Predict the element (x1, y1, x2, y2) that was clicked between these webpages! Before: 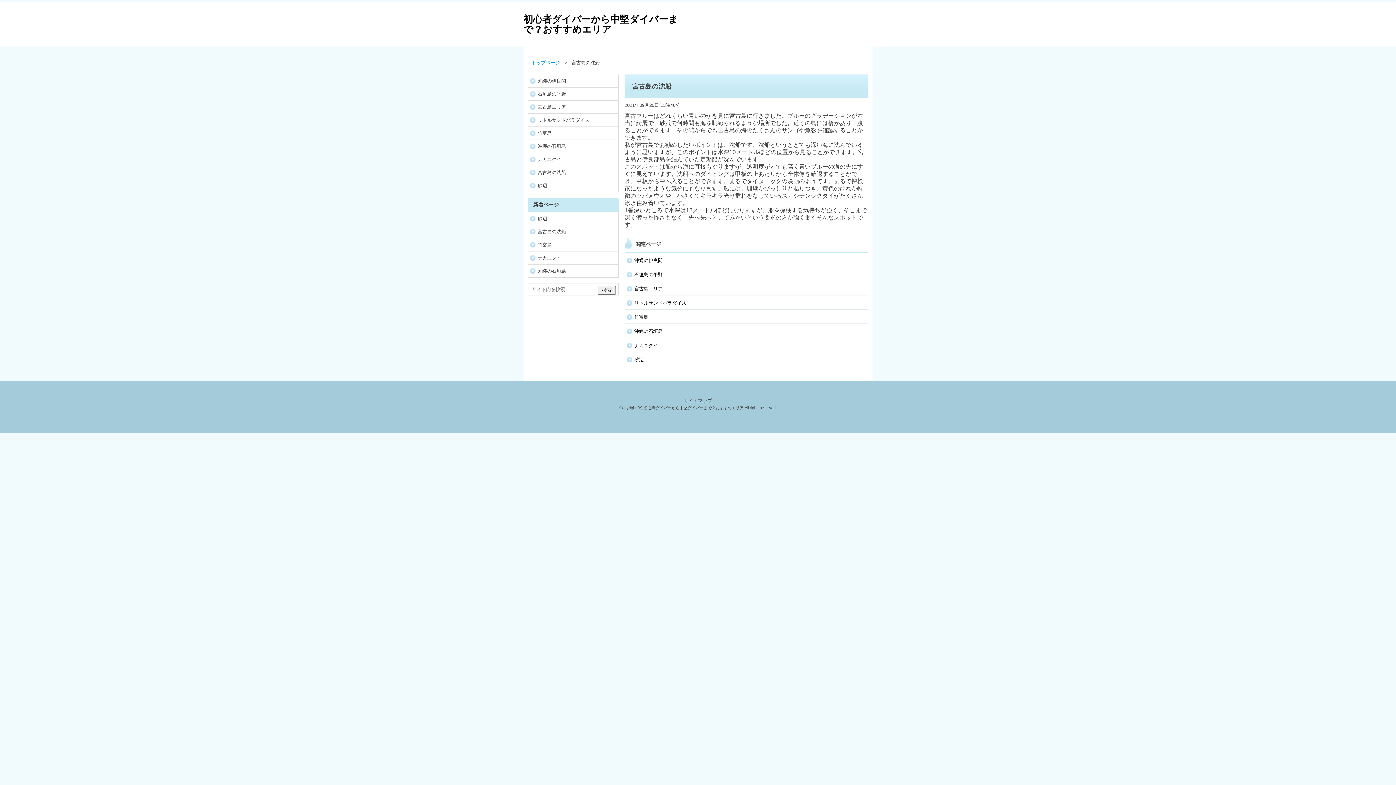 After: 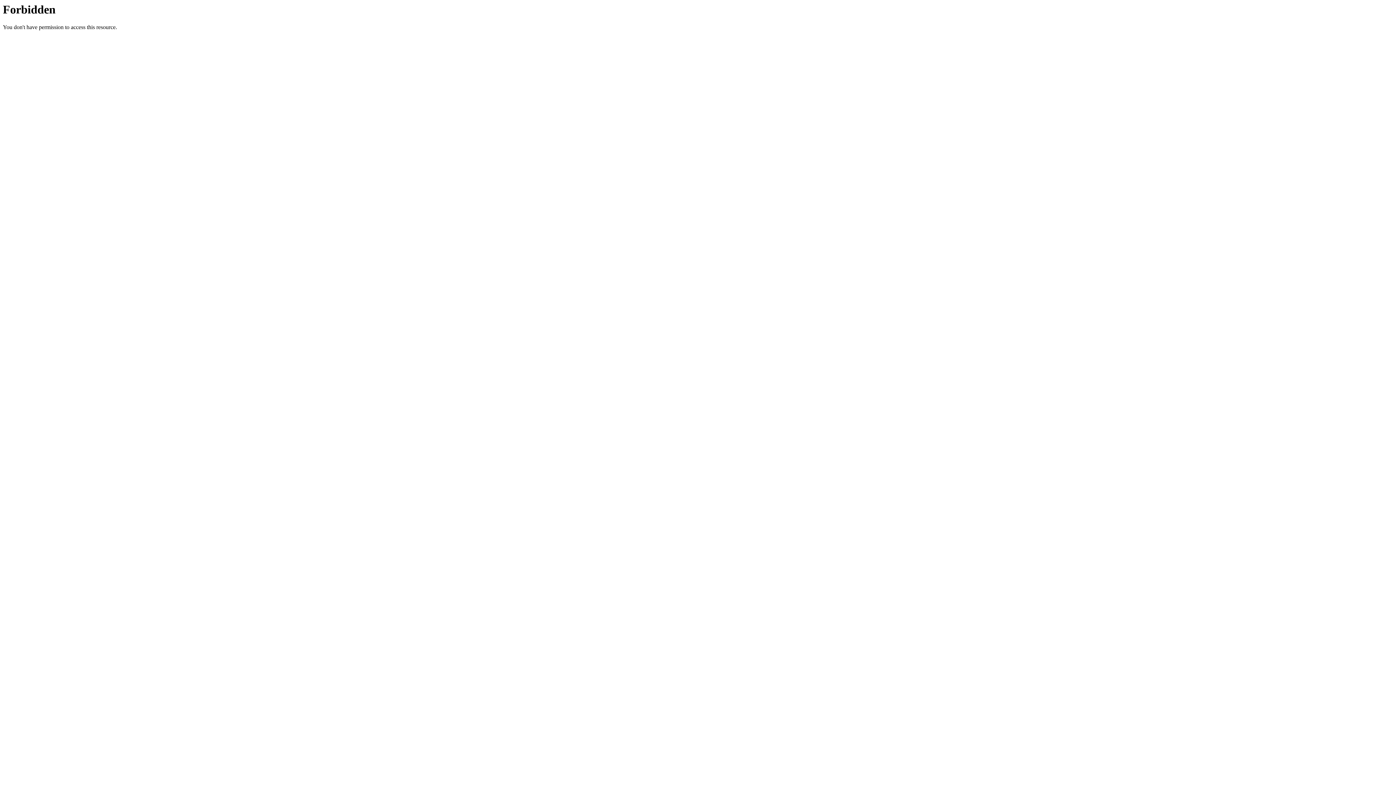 Action: label: 初心者ダイバーから中堅ダイバーまで？おすすめエリア bbox: (523, 13, 678, 34)